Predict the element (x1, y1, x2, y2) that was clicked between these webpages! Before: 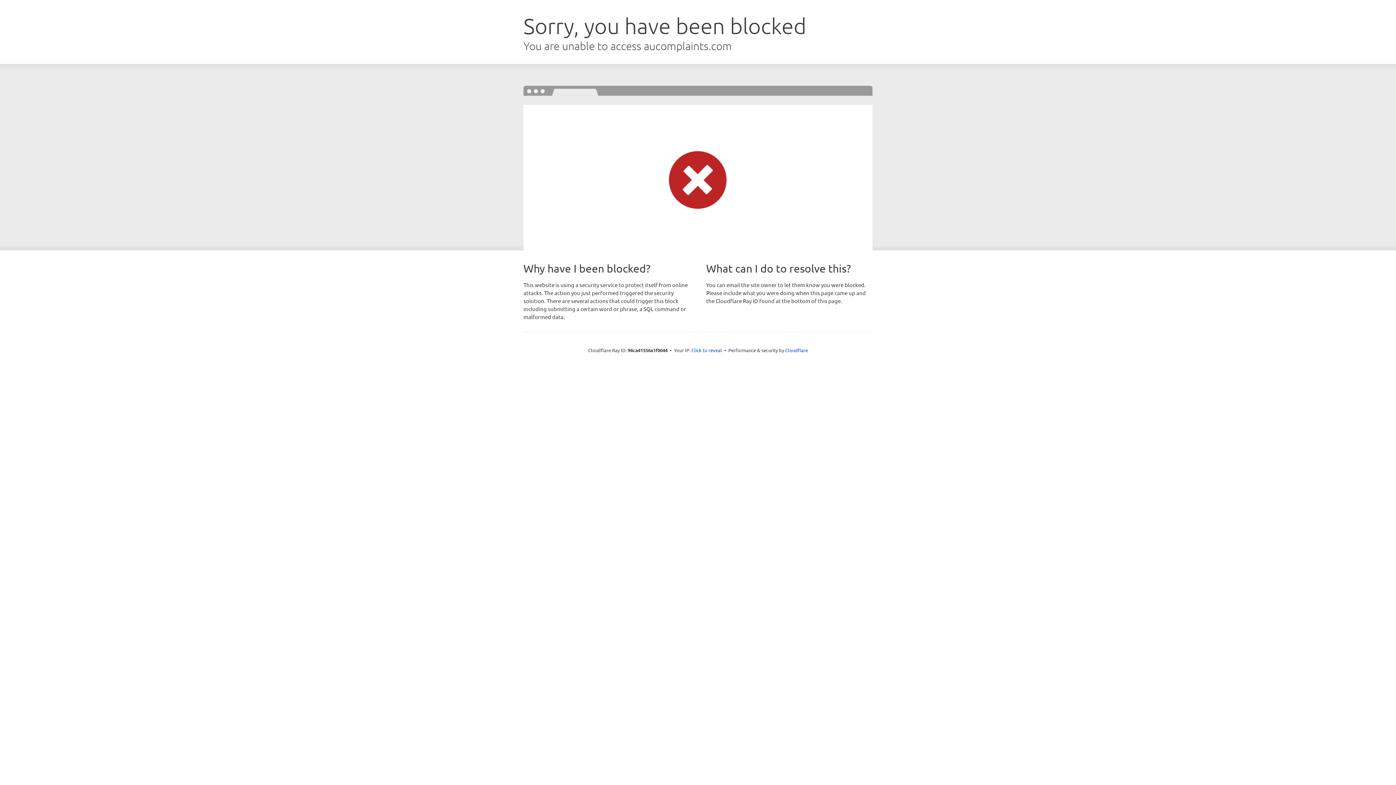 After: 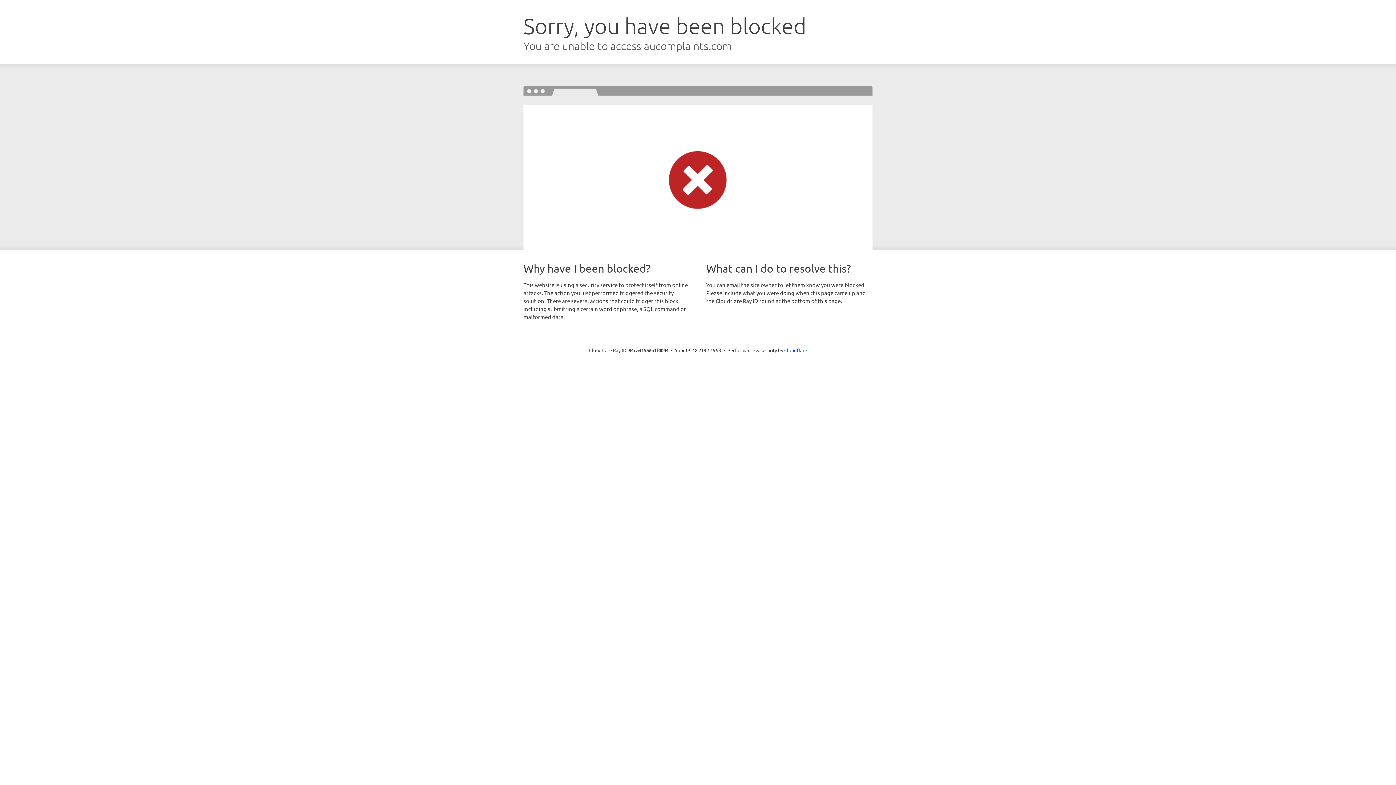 Action: label: Click to reveal bbox: (691, 346, 722, 353)